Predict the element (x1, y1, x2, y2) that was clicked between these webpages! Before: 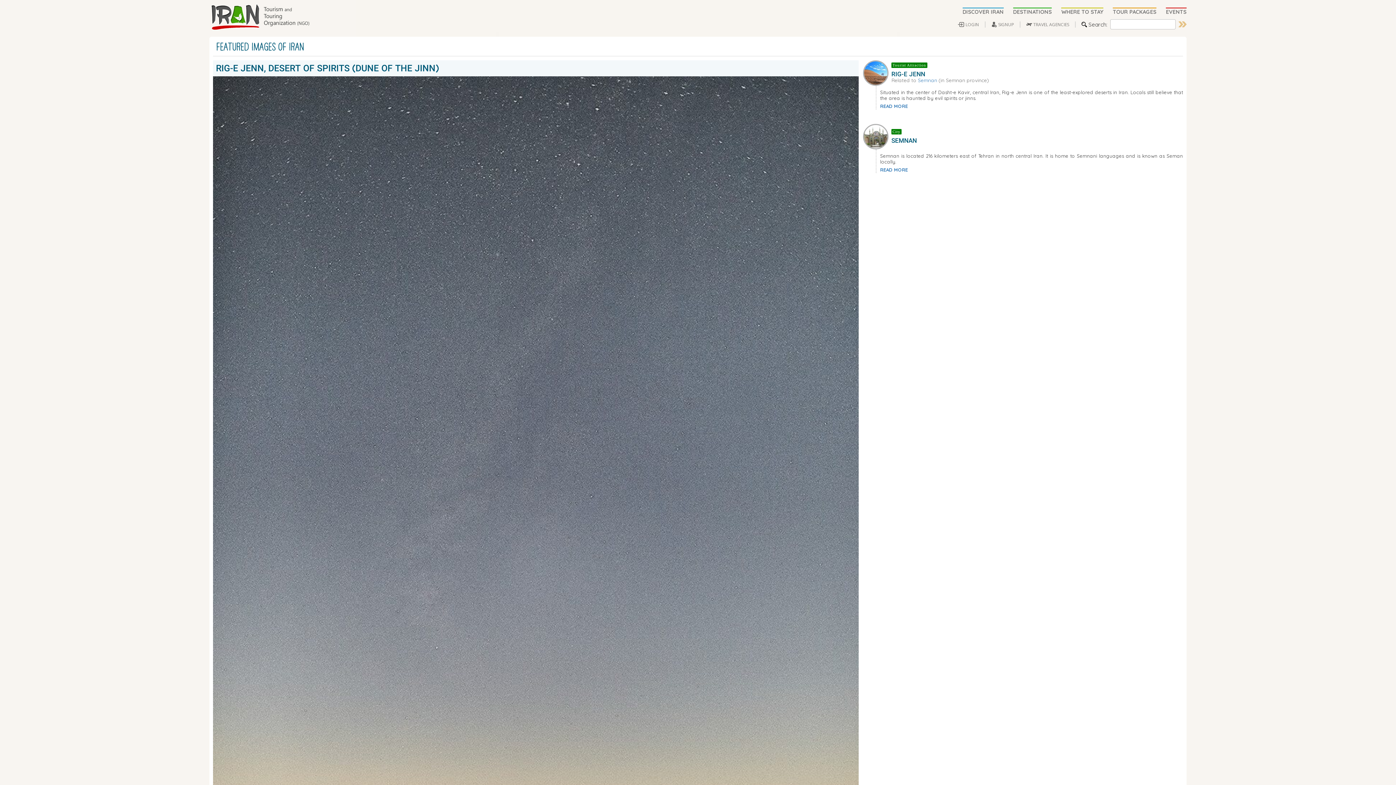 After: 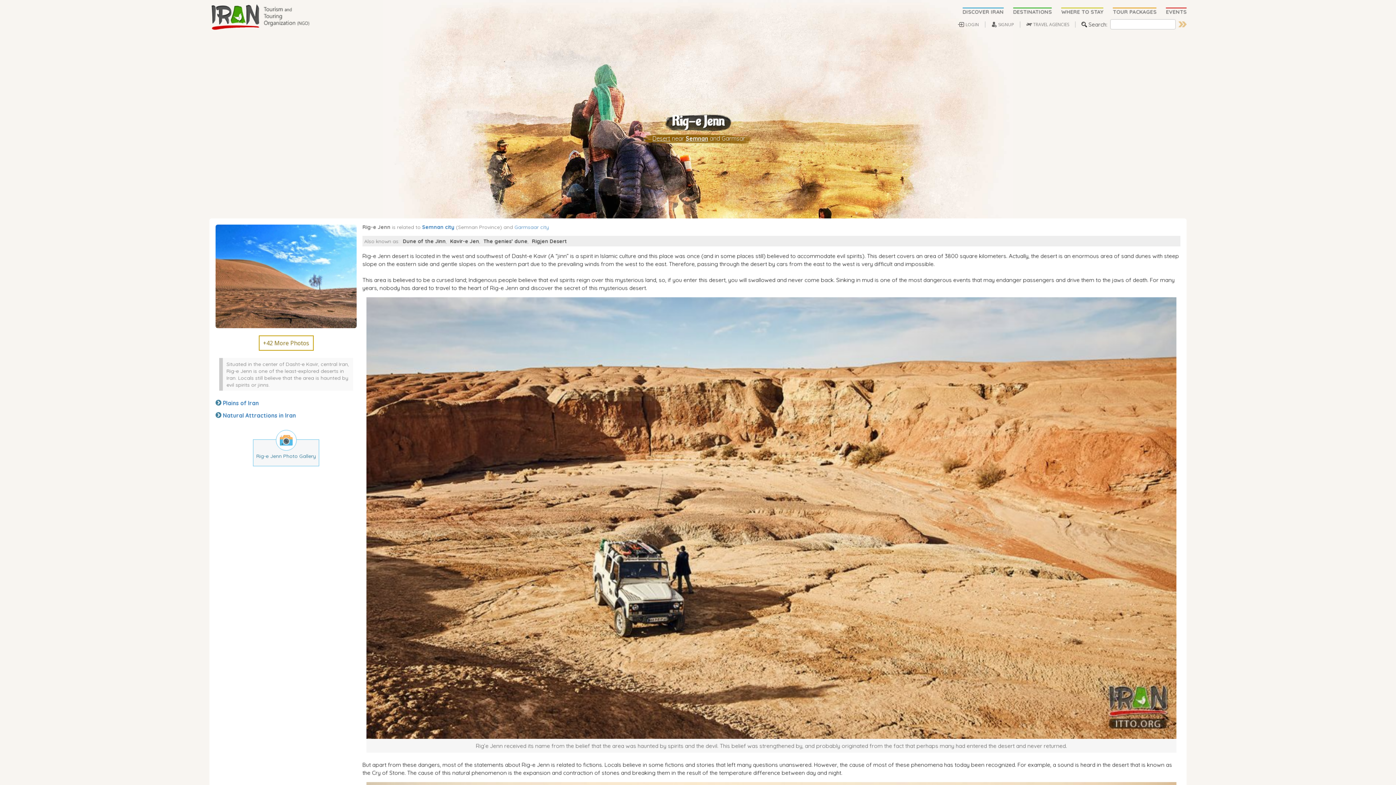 Action: bbox: (863, 68, 891, 75)